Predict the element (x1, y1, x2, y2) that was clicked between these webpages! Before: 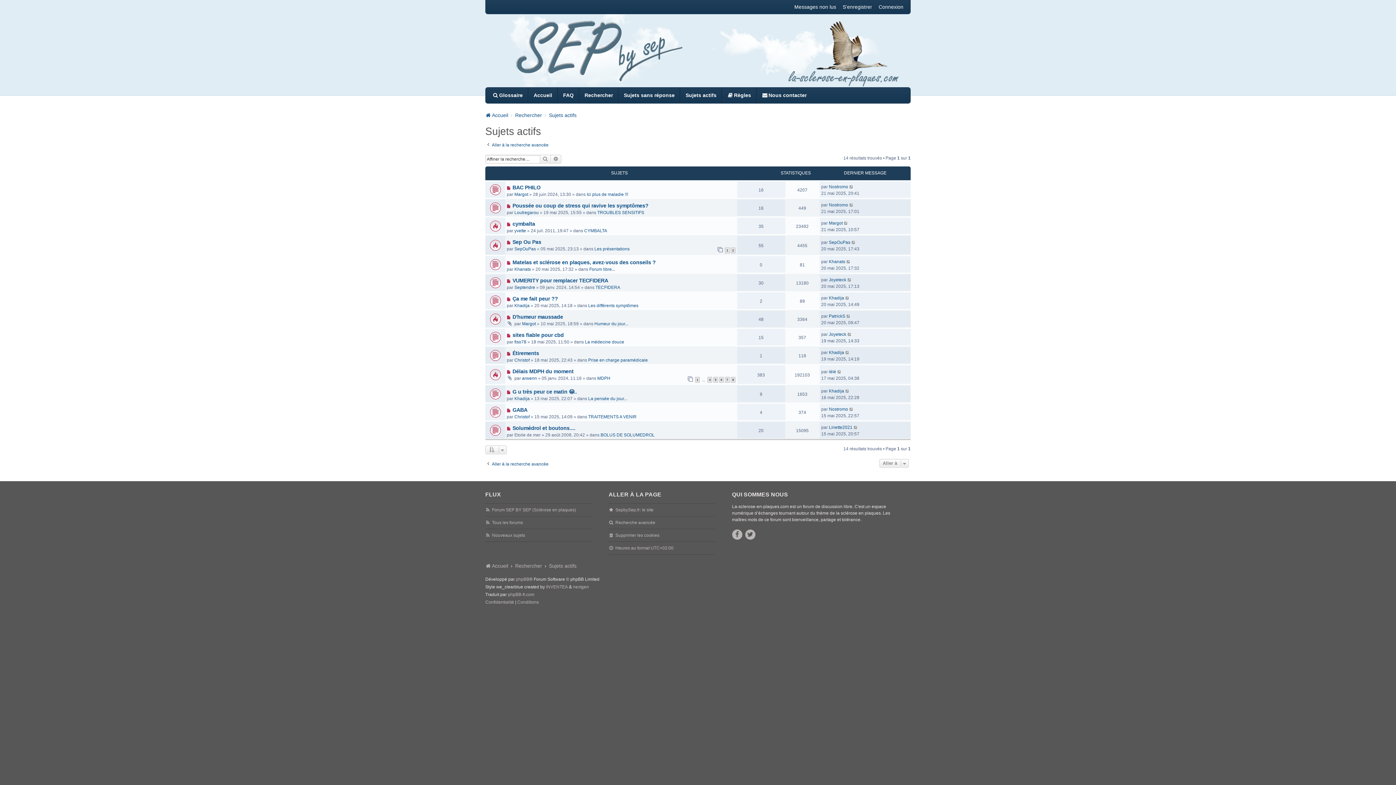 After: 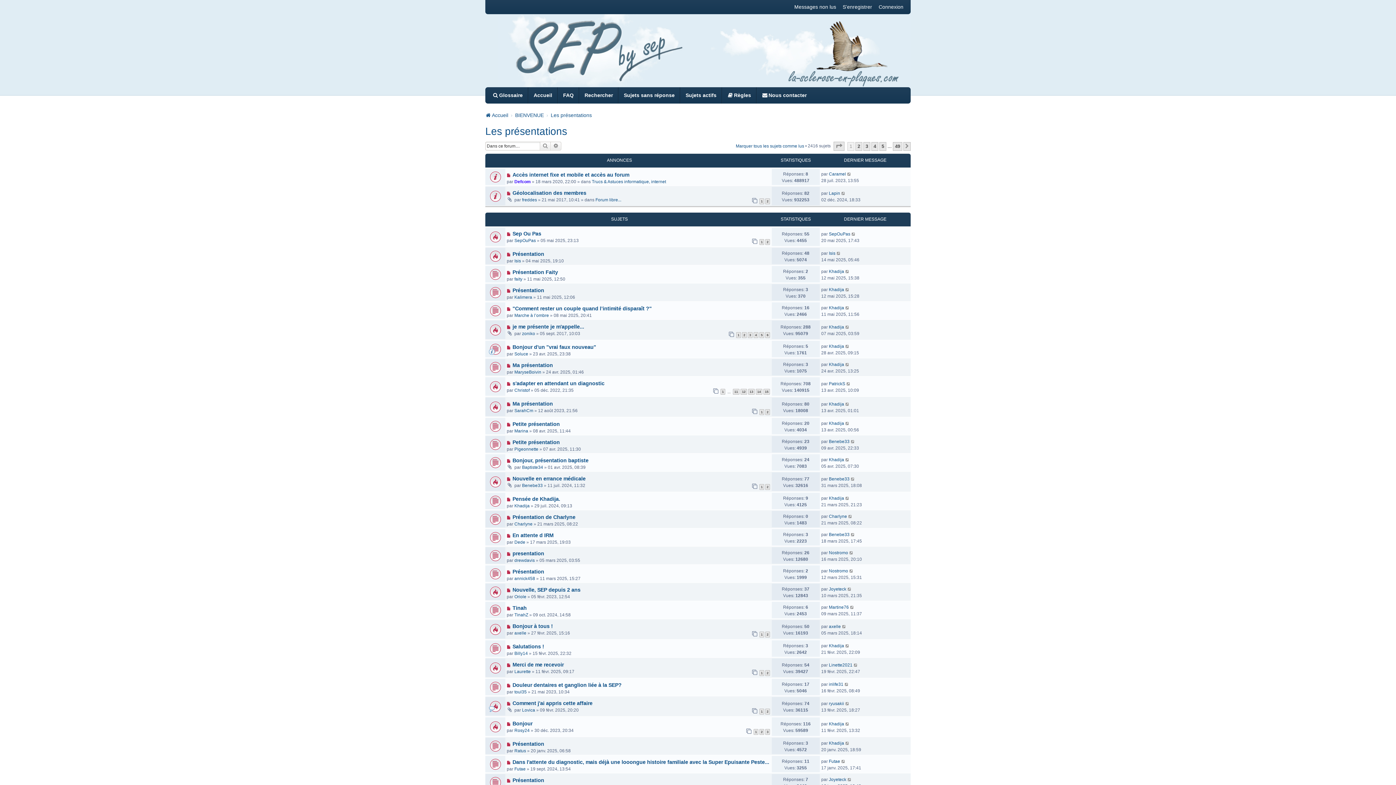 Action: bbox: (594, 245, 629, 252) label: Les présentations